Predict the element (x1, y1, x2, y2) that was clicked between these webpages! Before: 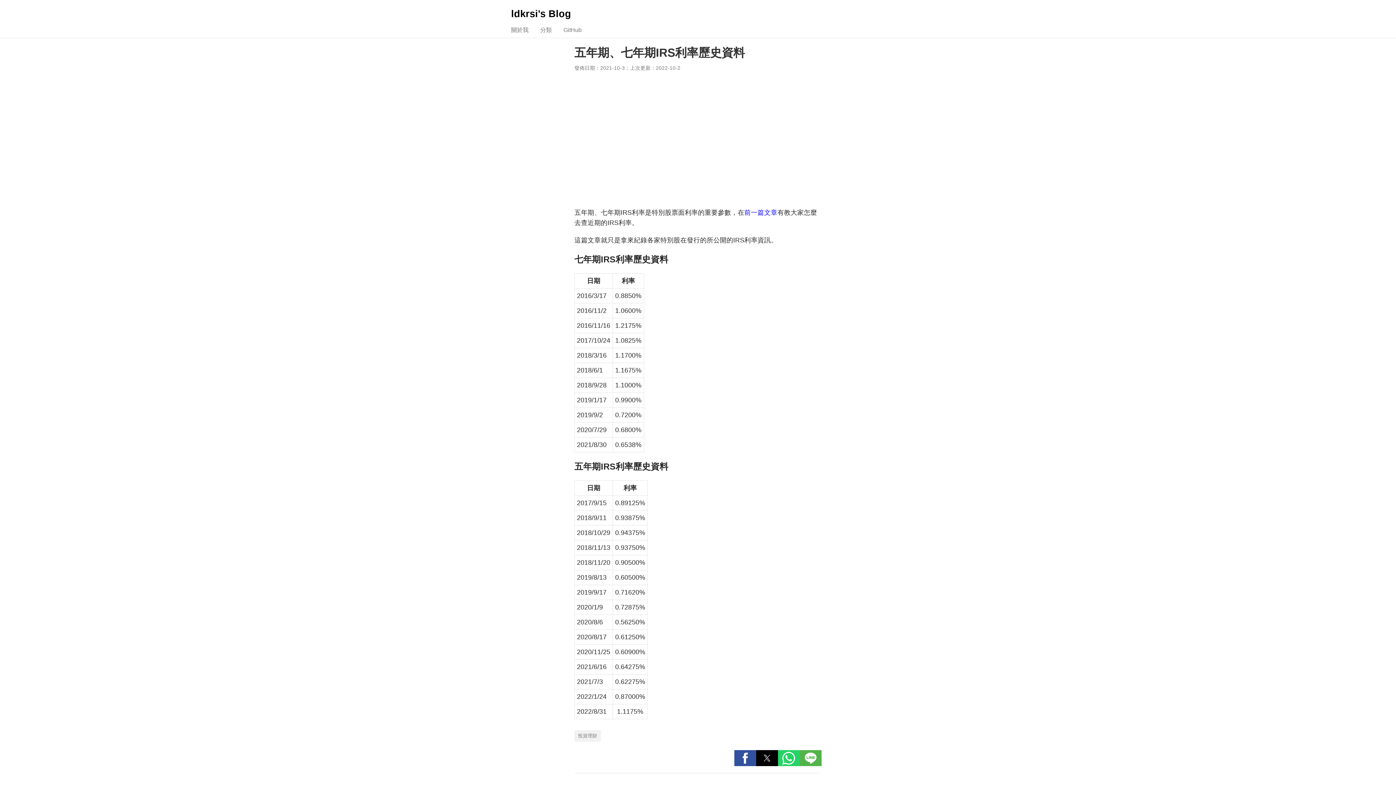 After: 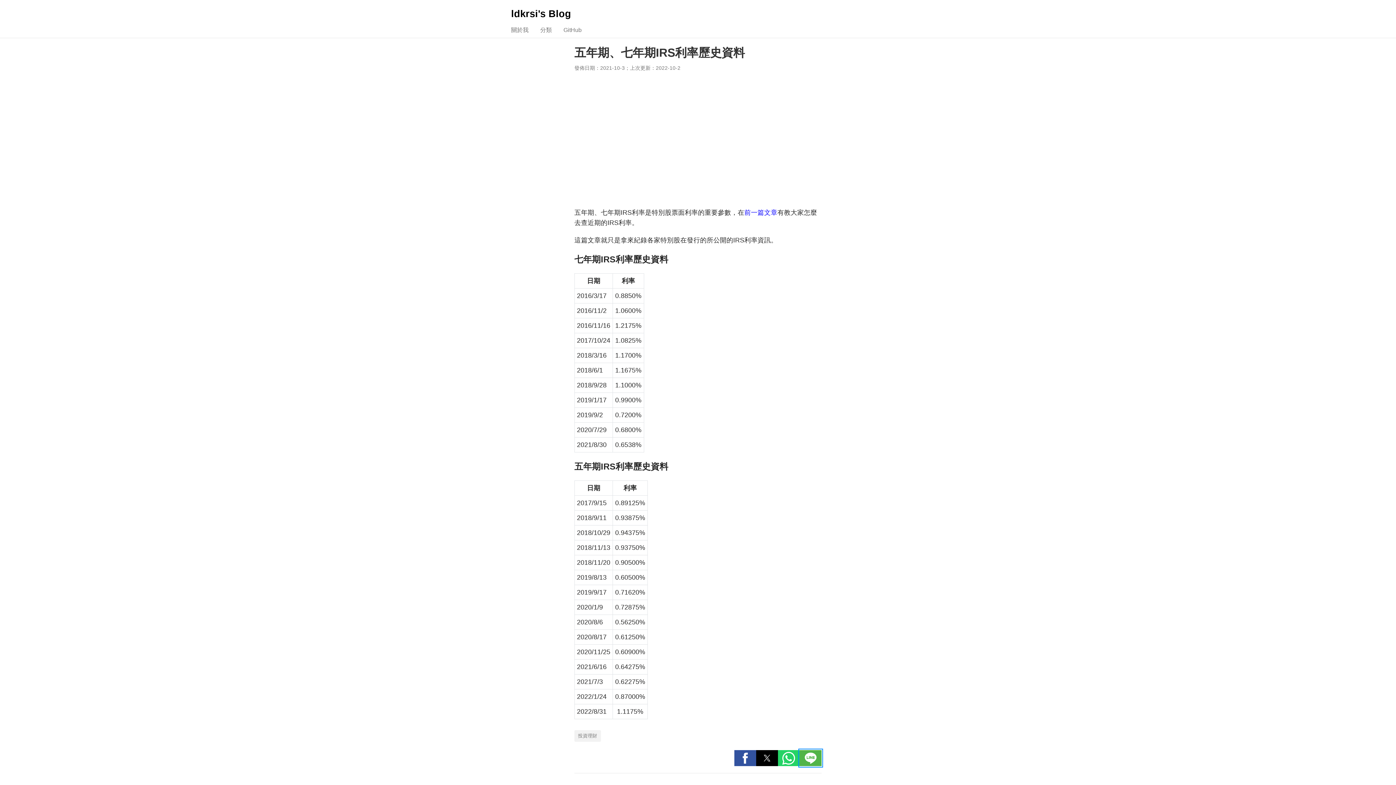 Action: label: Share by line bbox: (800, 750, 821, 766)